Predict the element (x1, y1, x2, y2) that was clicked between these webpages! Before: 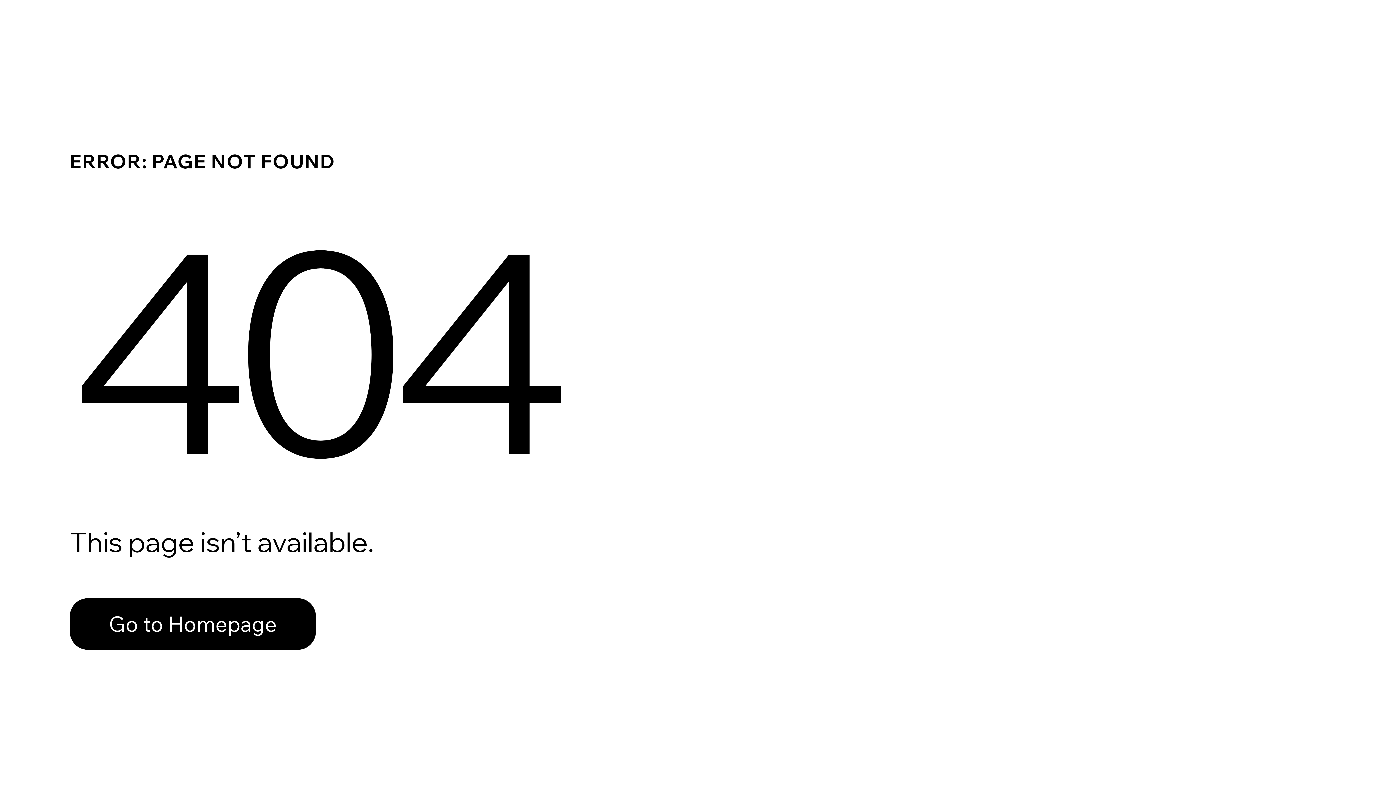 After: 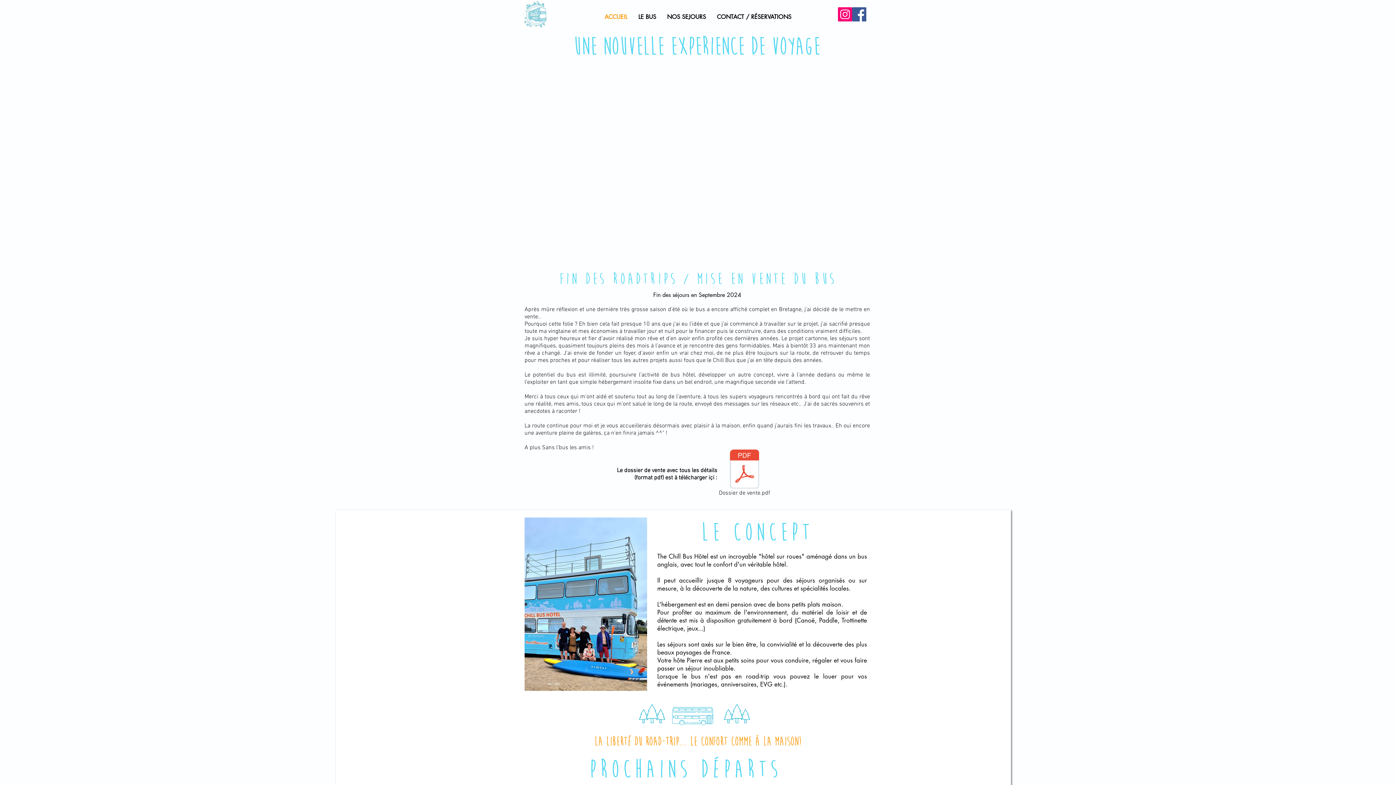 Action: bbox: (69, 598, 316, 650) label: Go to Homepage